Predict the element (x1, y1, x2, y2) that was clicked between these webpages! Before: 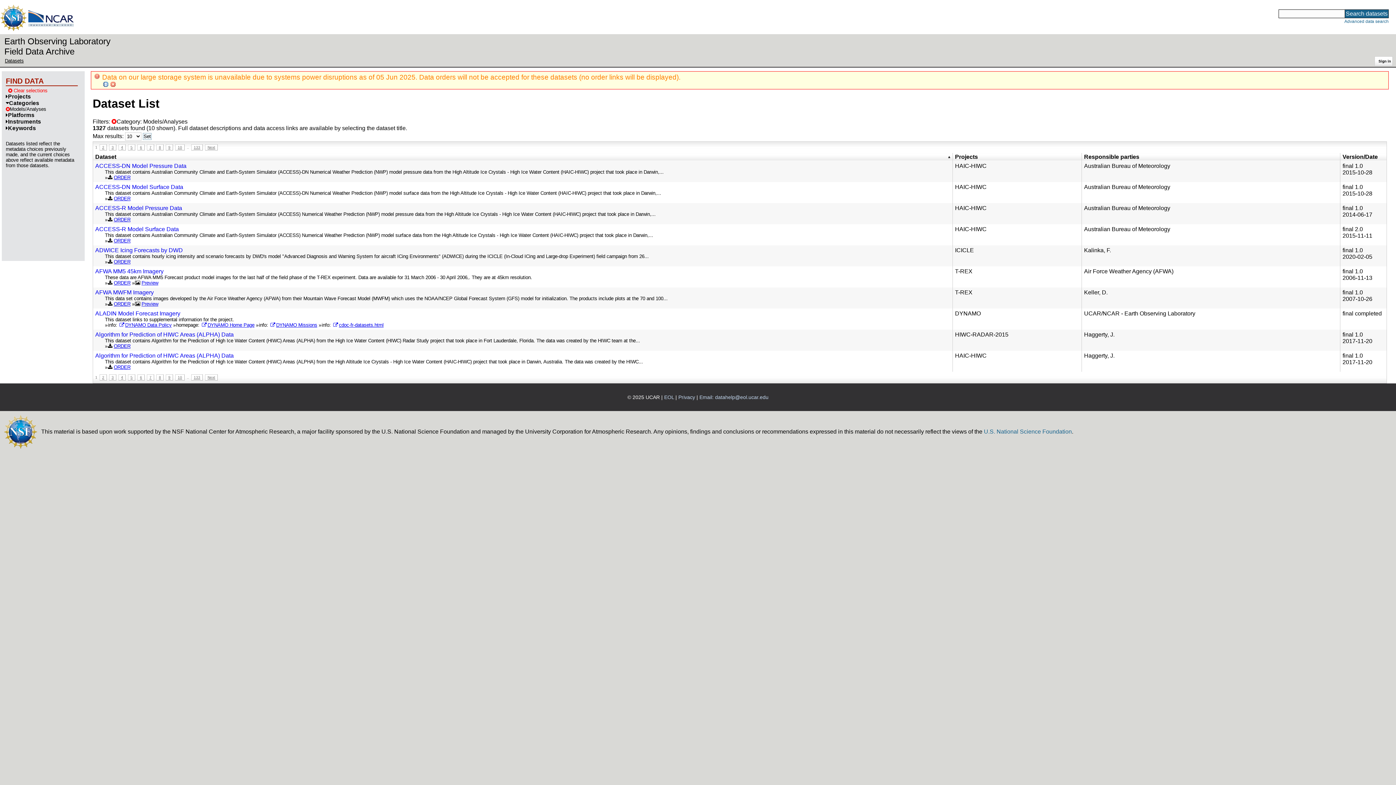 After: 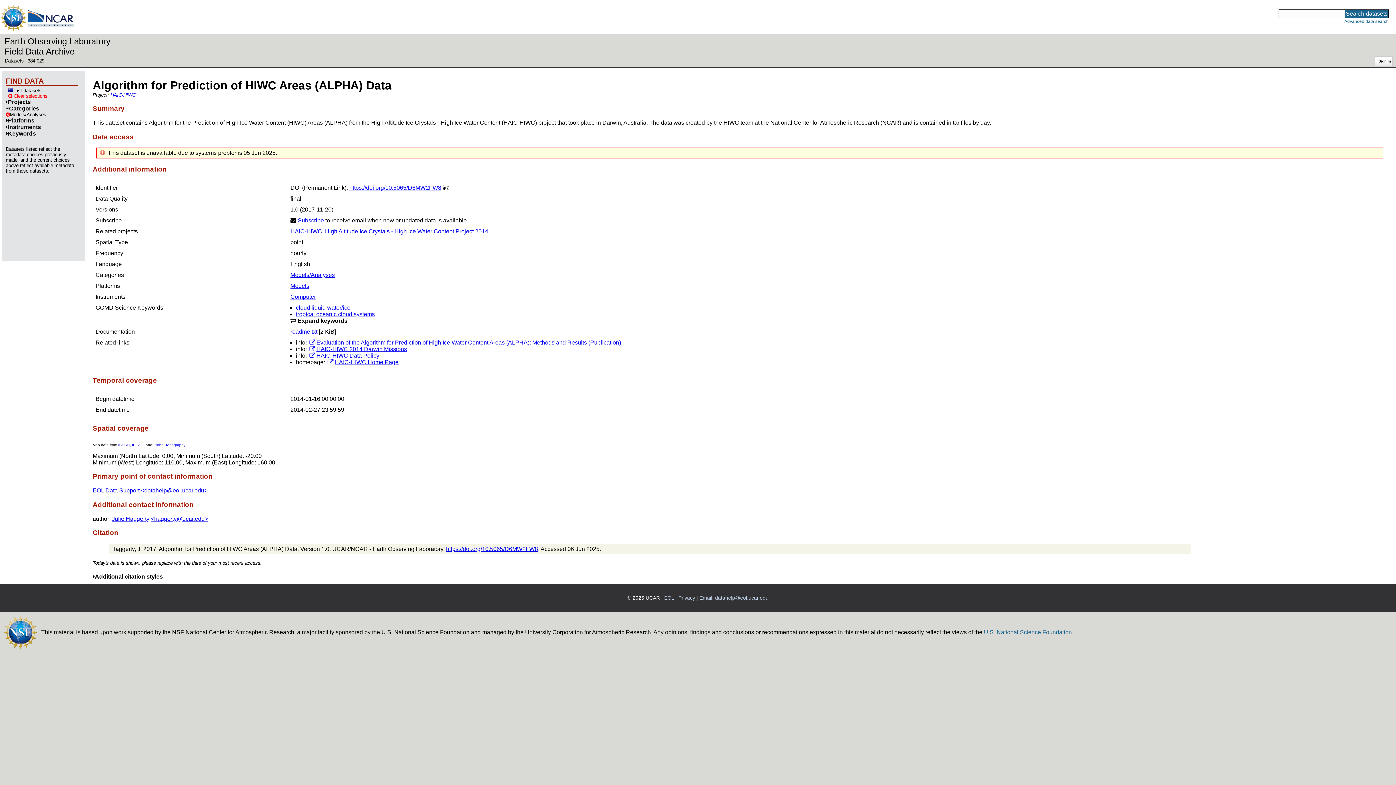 Action: label: Algorithm for Prediction of HIWC Areas (ALPHA) Data bbox: (95, 352, 950, 359)